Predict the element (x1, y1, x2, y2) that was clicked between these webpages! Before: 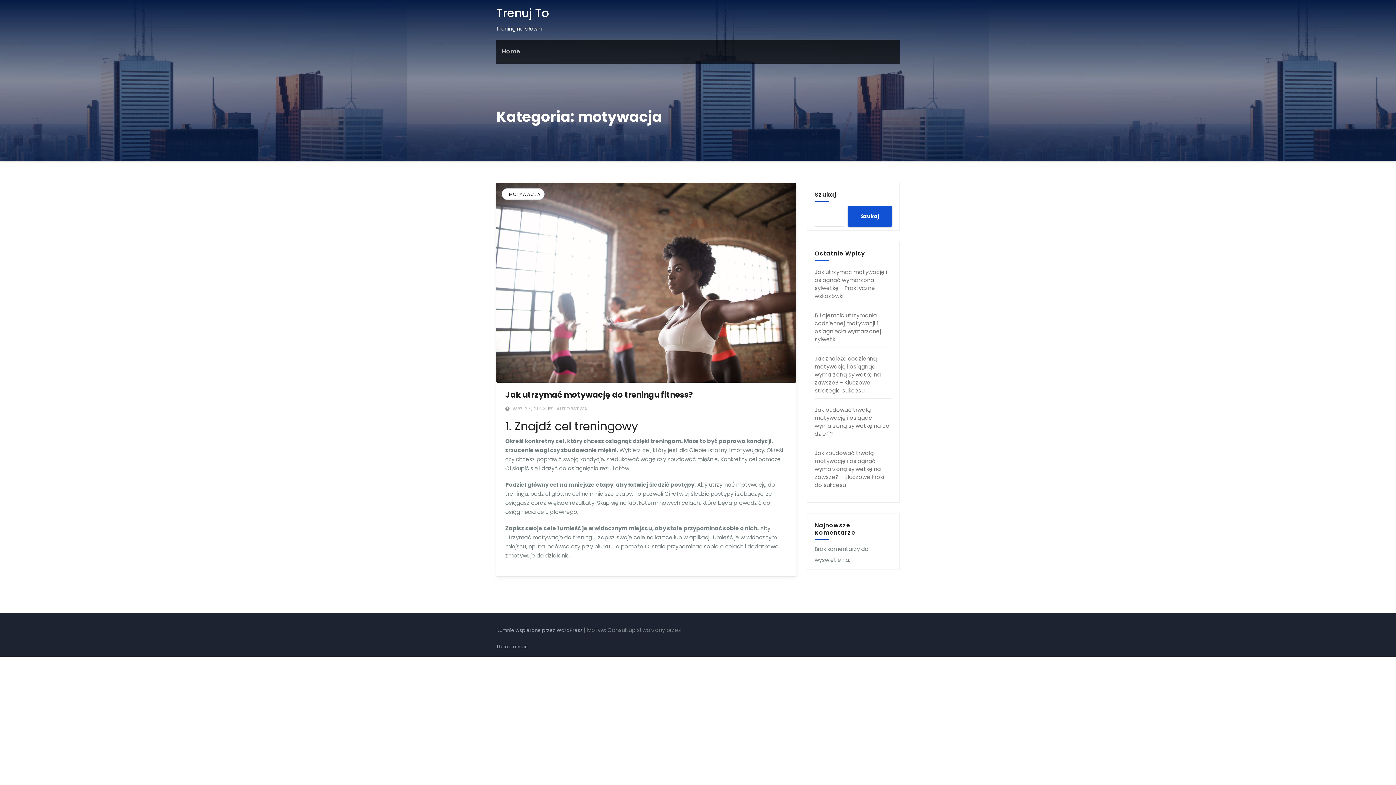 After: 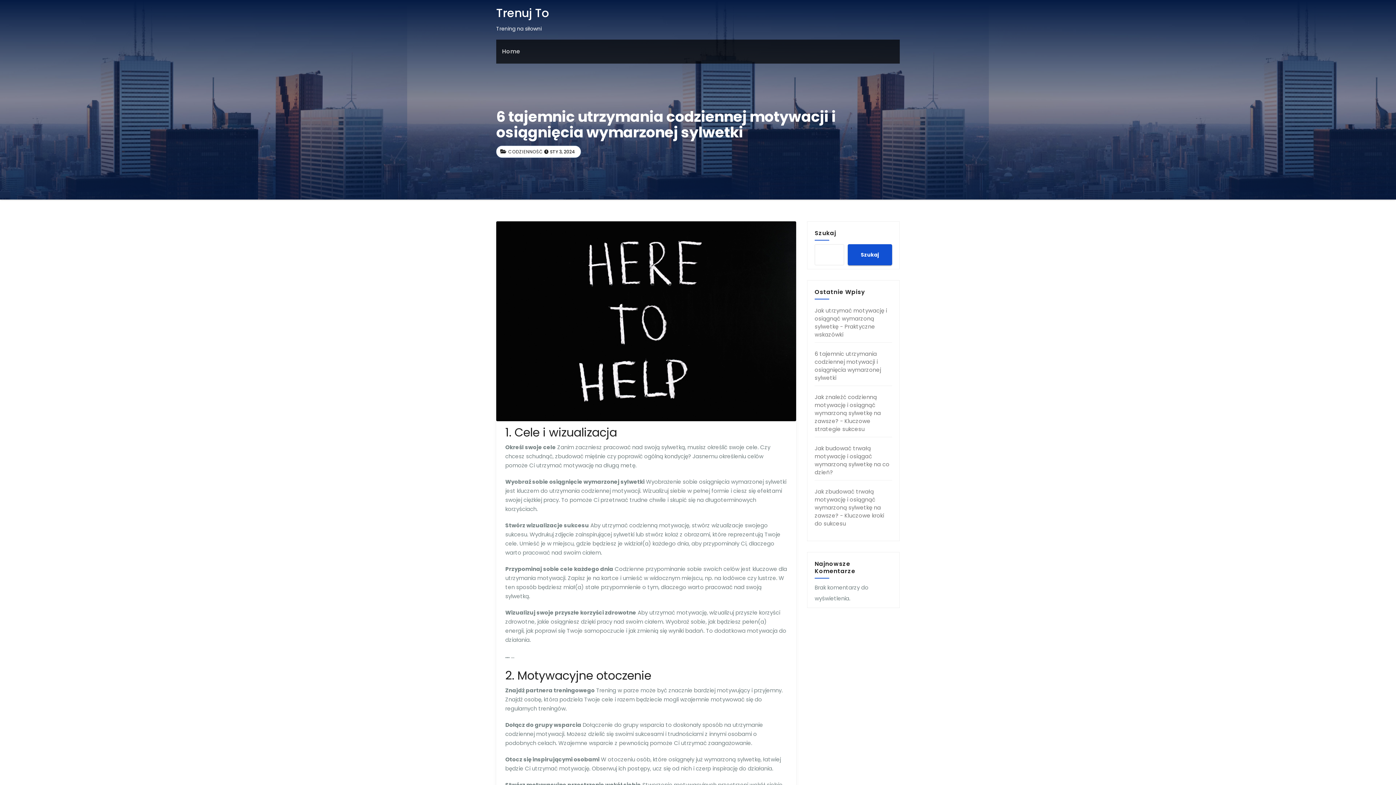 Action: bbox: (814, 311, 881, 343) label: 6 tajemnic utrzymania codziennej motywacji i osiągnięcia wymarzonej sylwetki